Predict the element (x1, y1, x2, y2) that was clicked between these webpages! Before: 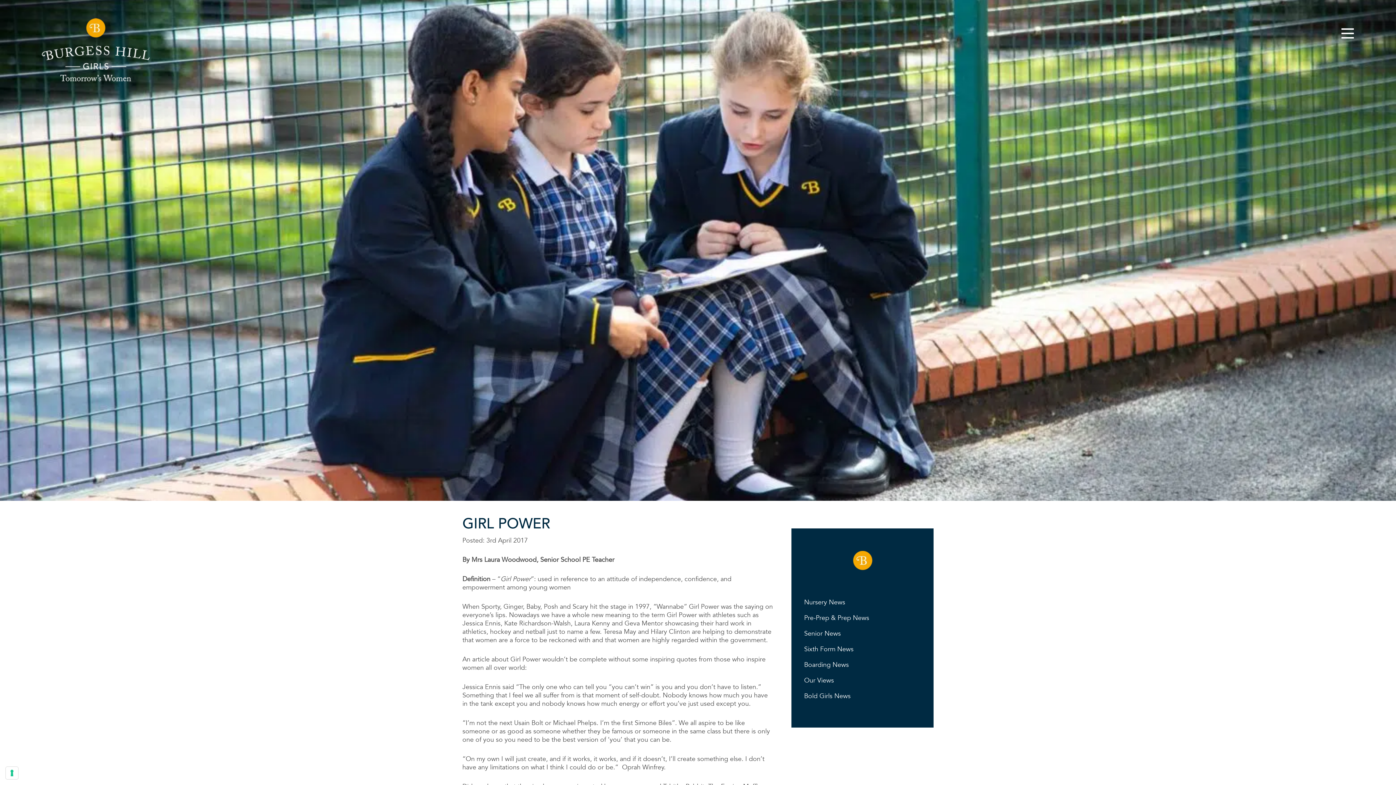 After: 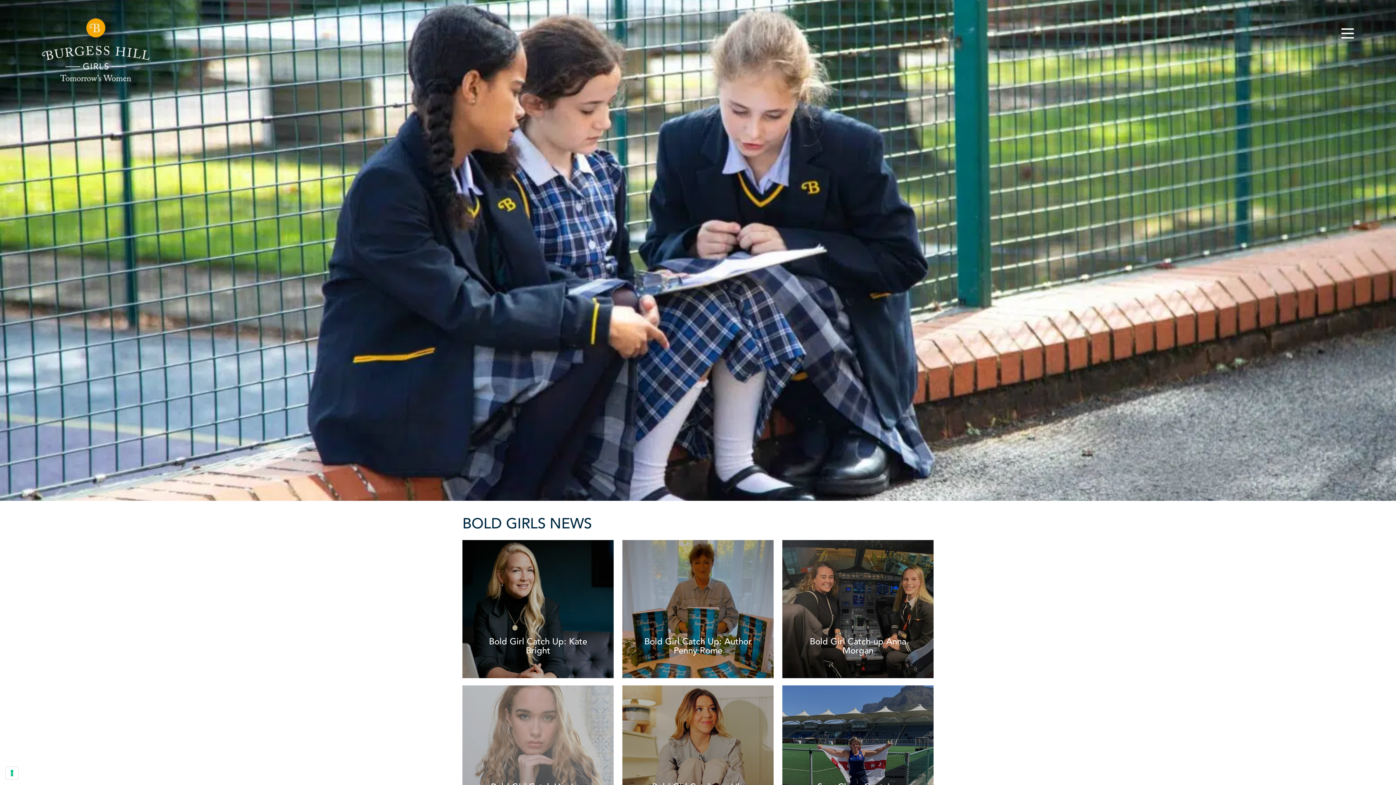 Action: label: Bold Girls News bbox: (804, 692, 850, 701)